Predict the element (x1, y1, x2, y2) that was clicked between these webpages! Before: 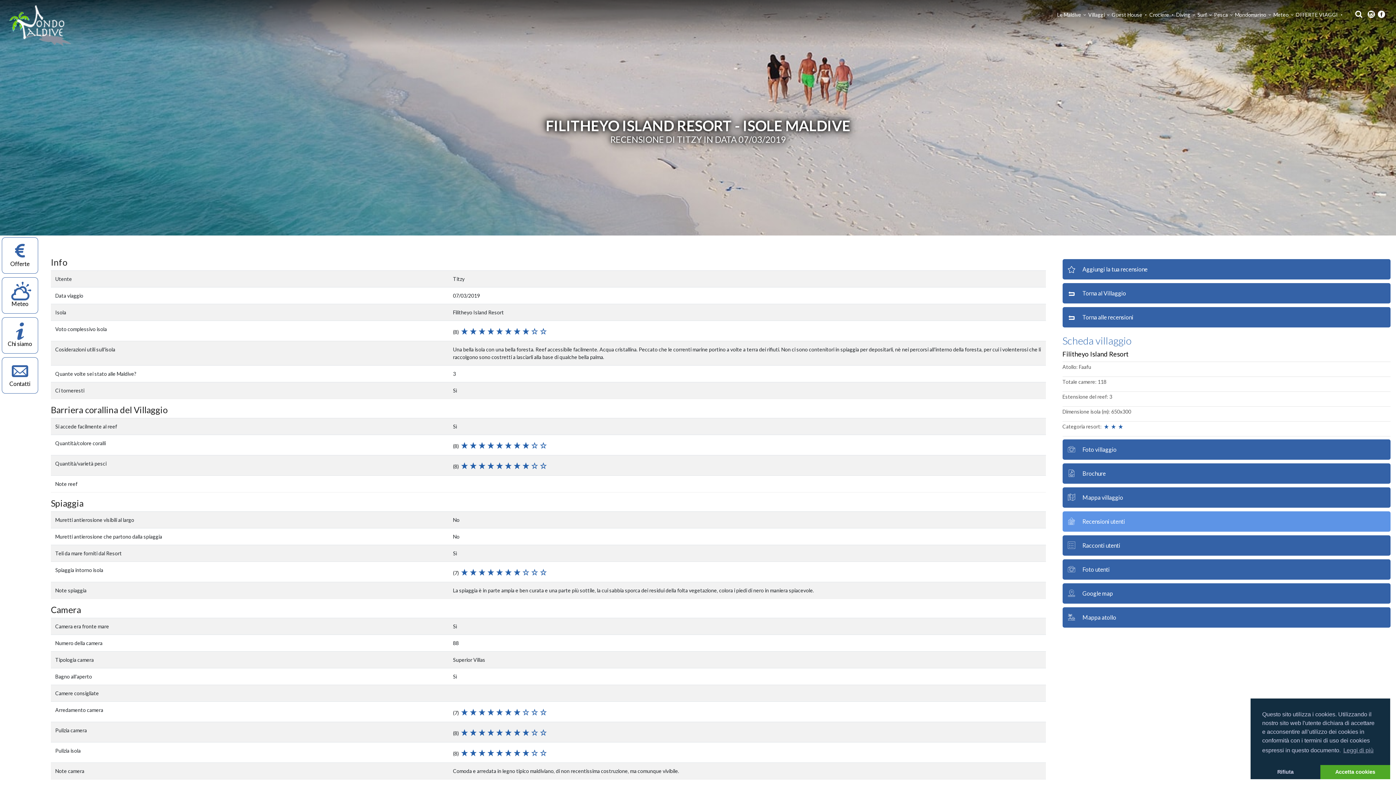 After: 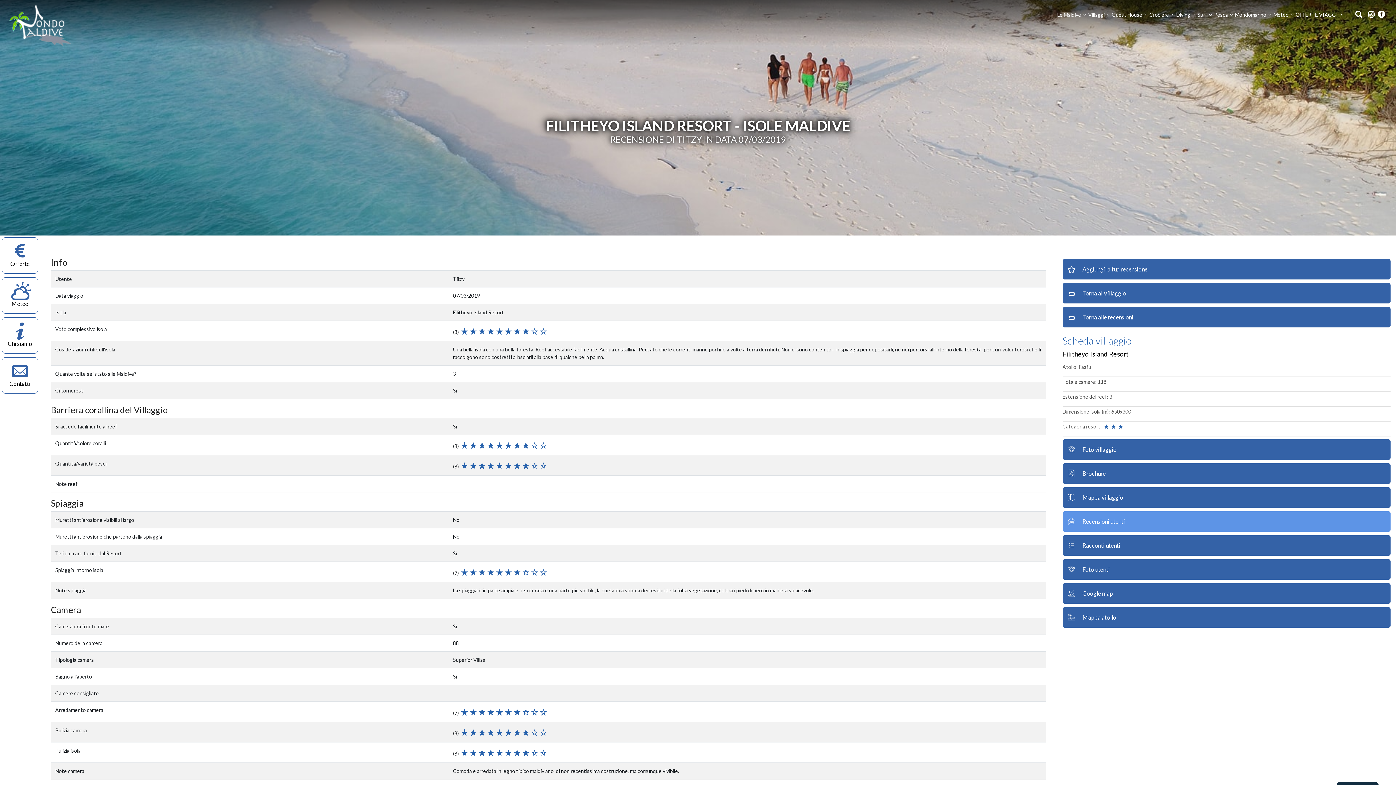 Action: label: allow cookies bbox: (1320, 765, 1390, 779)